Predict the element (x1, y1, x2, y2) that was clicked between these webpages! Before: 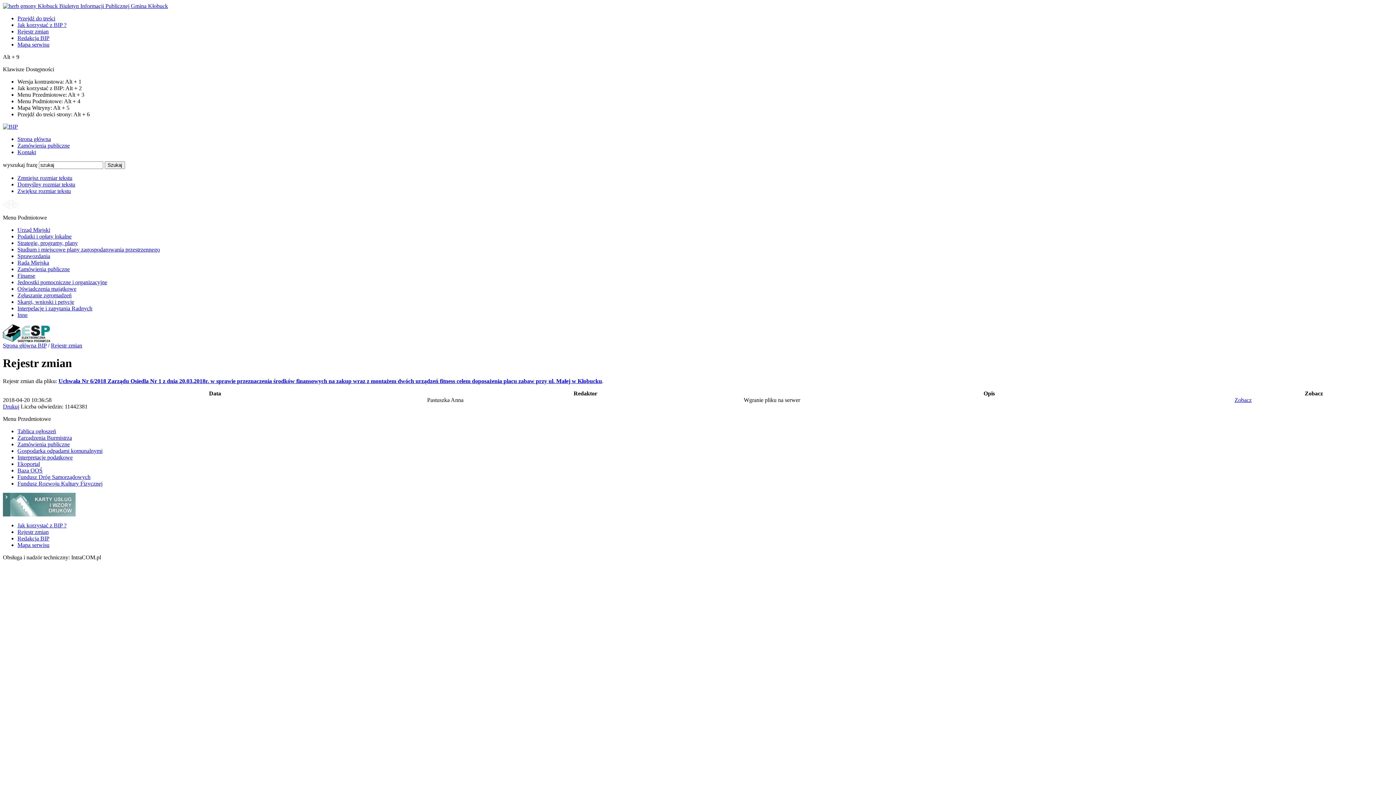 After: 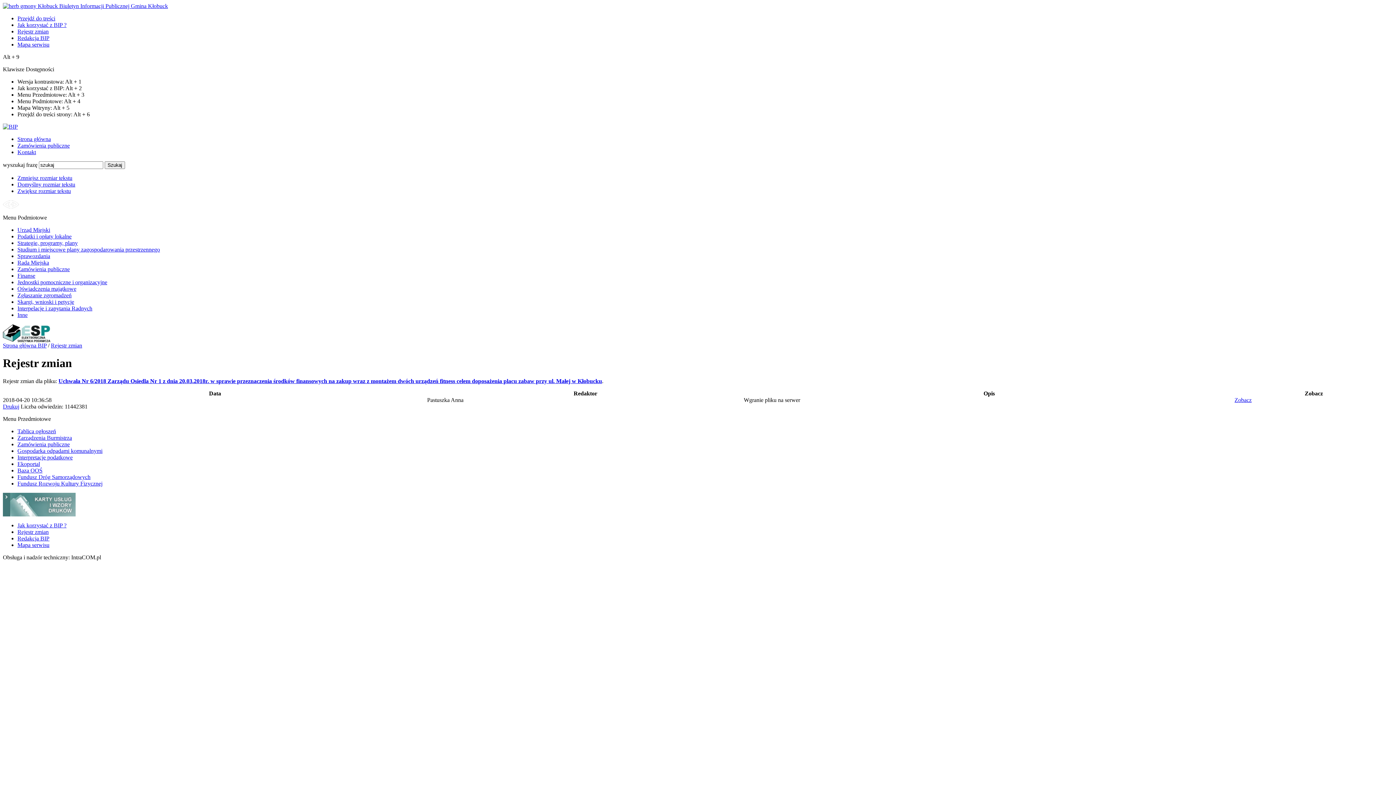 Action: label: Zmniejsz rozmiar tekstu bbox: (17, 174, 72, 181)